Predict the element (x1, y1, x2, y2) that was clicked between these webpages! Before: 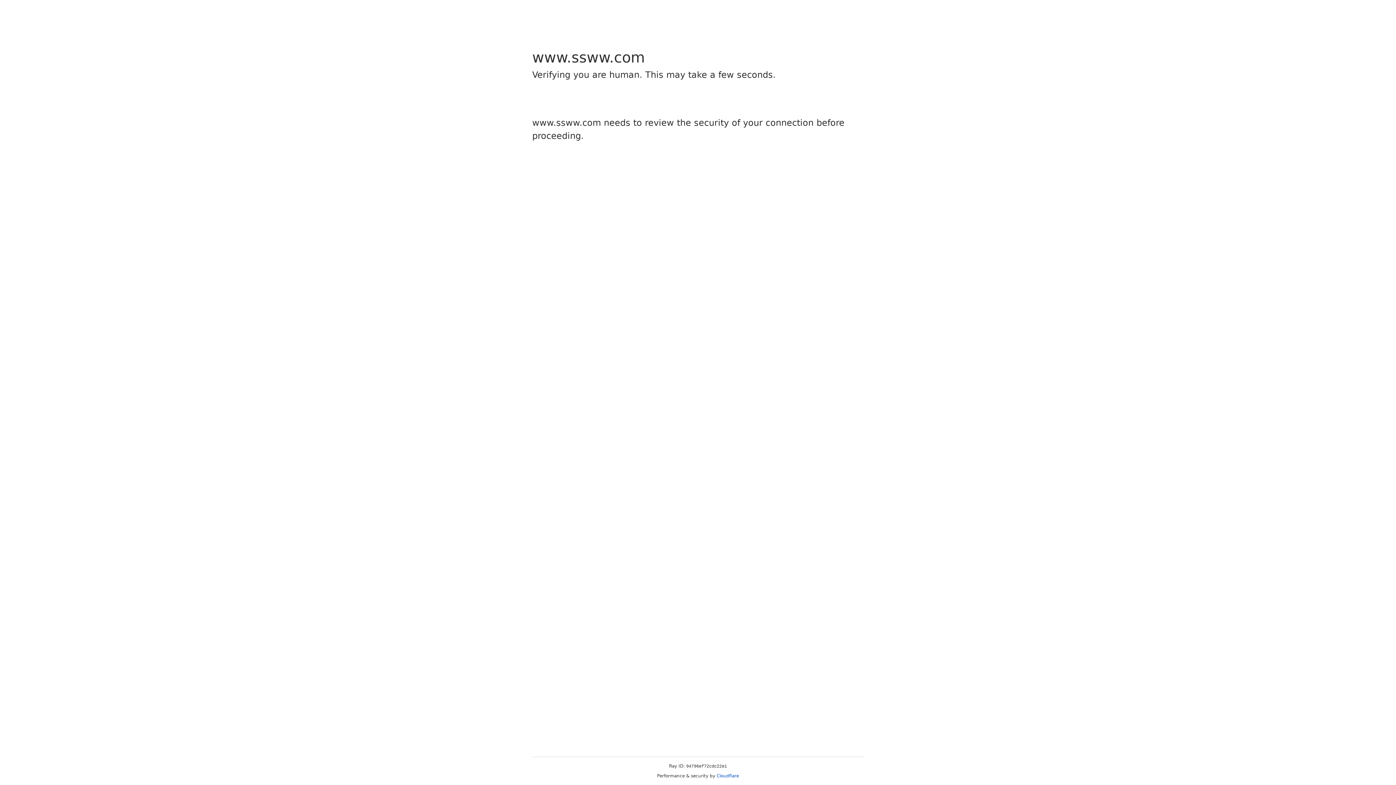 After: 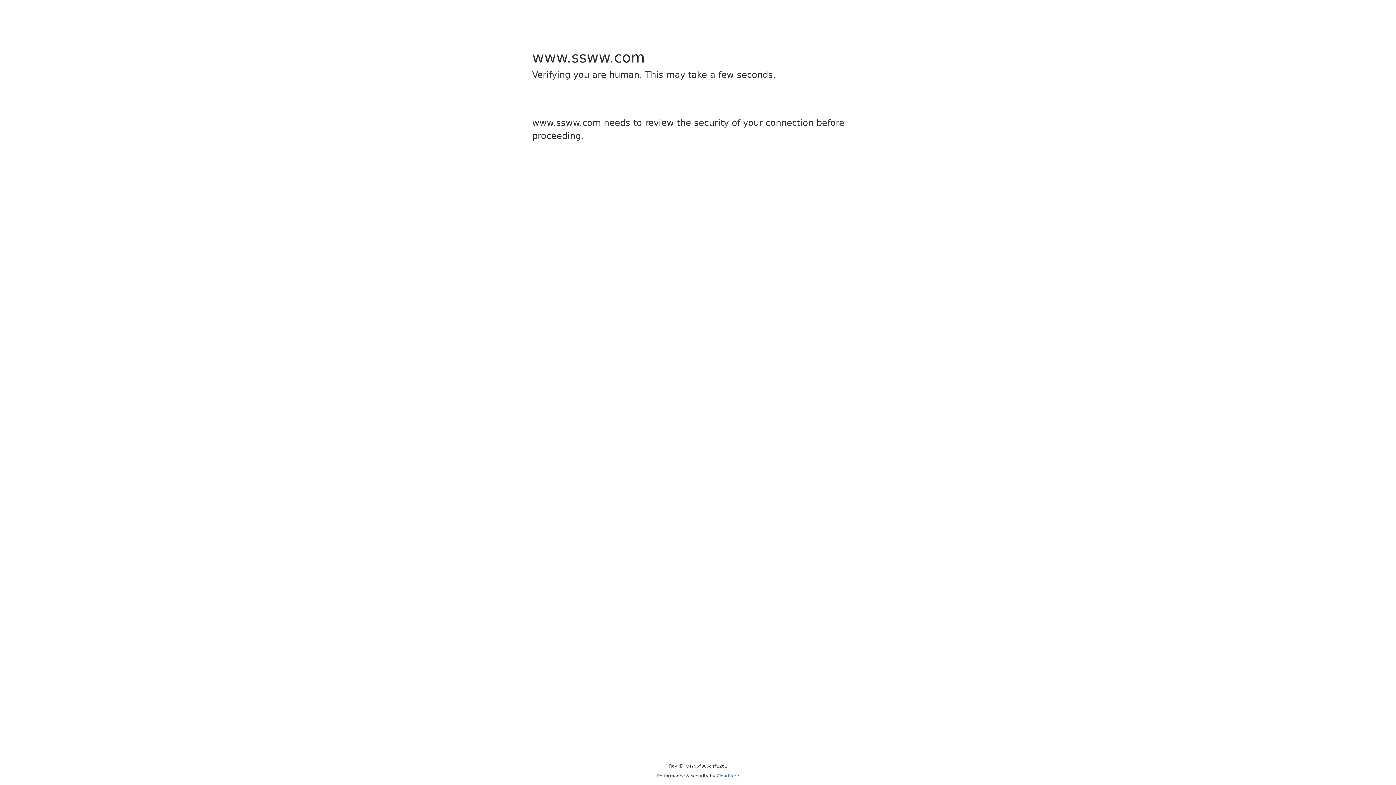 Action: label: Cloudflare bbox: (716, 773, 739, 778)